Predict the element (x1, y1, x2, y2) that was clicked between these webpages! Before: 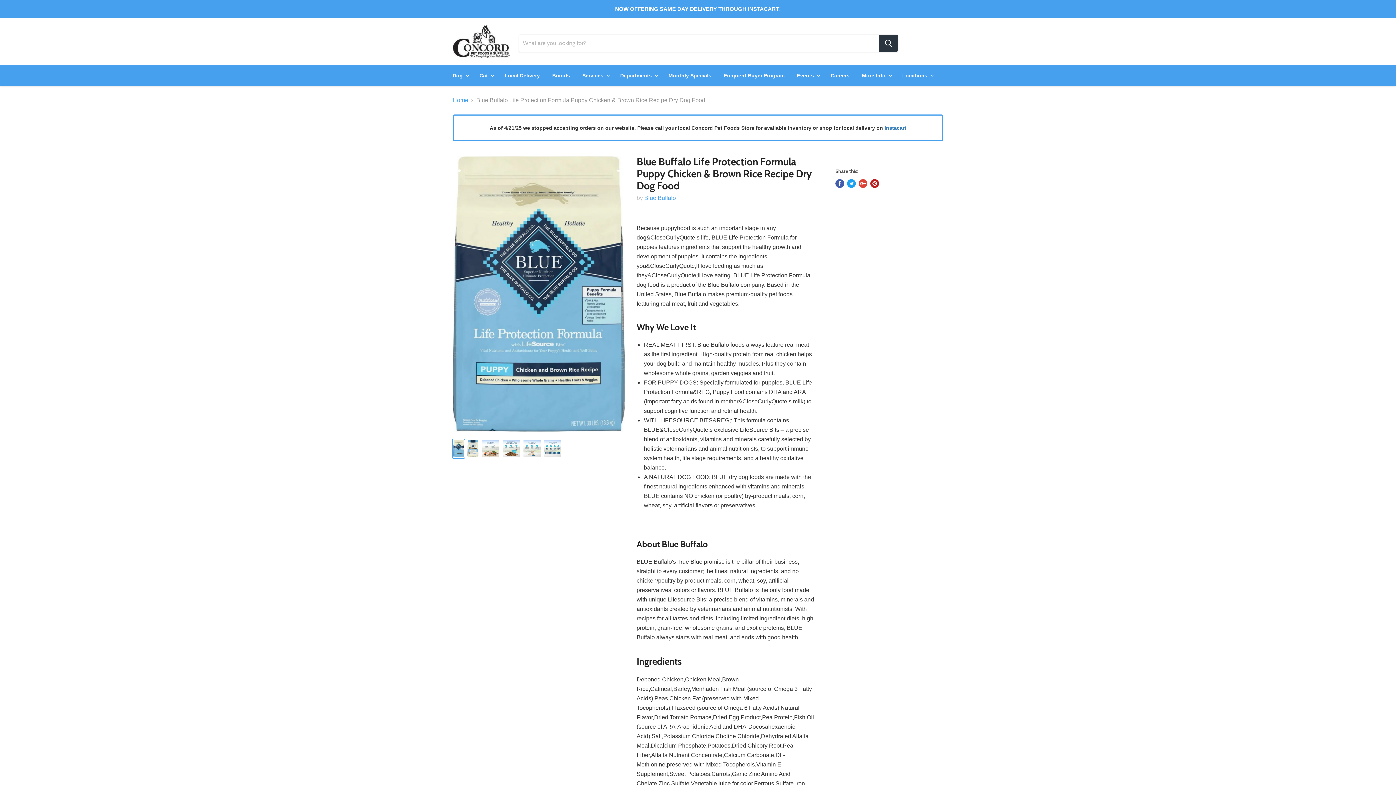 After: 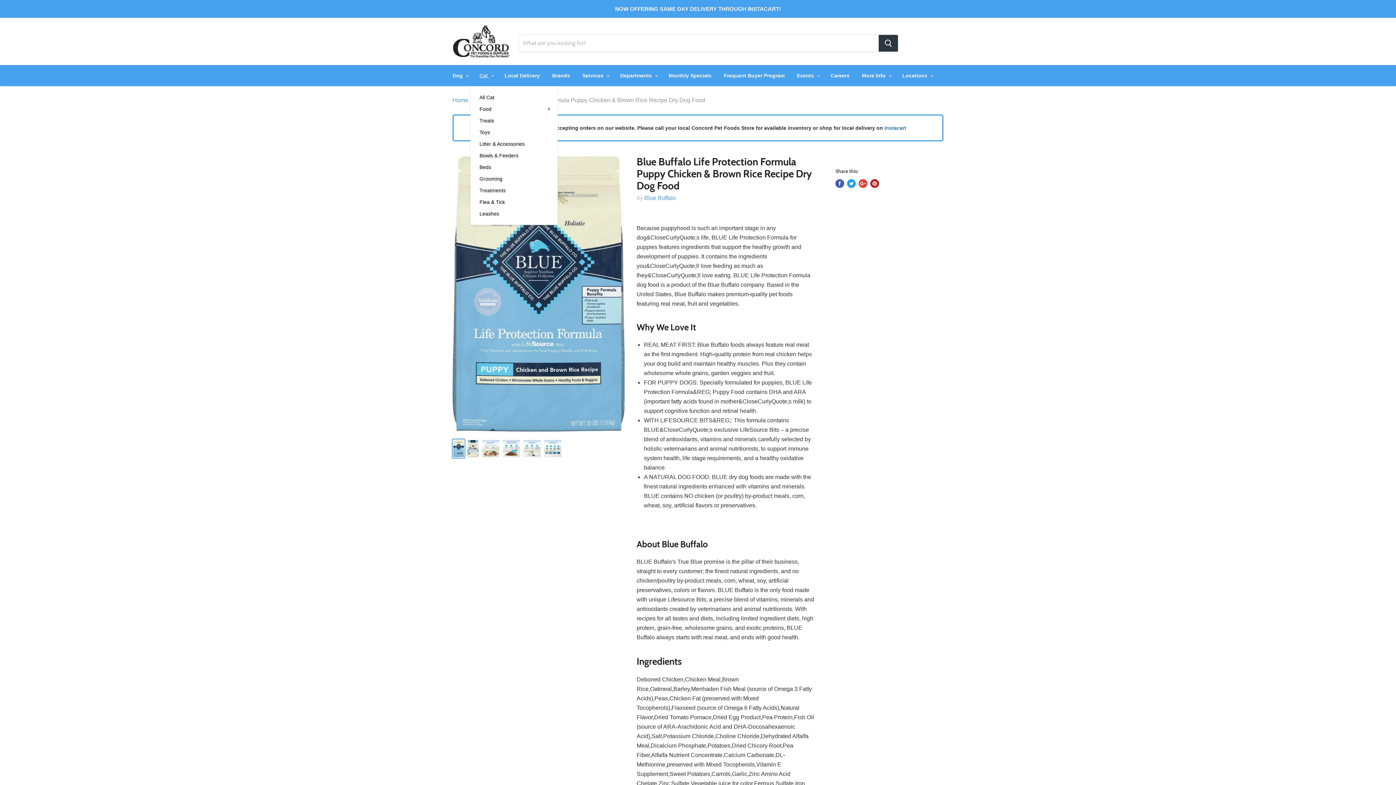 Action: bbox: (474, 68, 497, 83) label: Cat 